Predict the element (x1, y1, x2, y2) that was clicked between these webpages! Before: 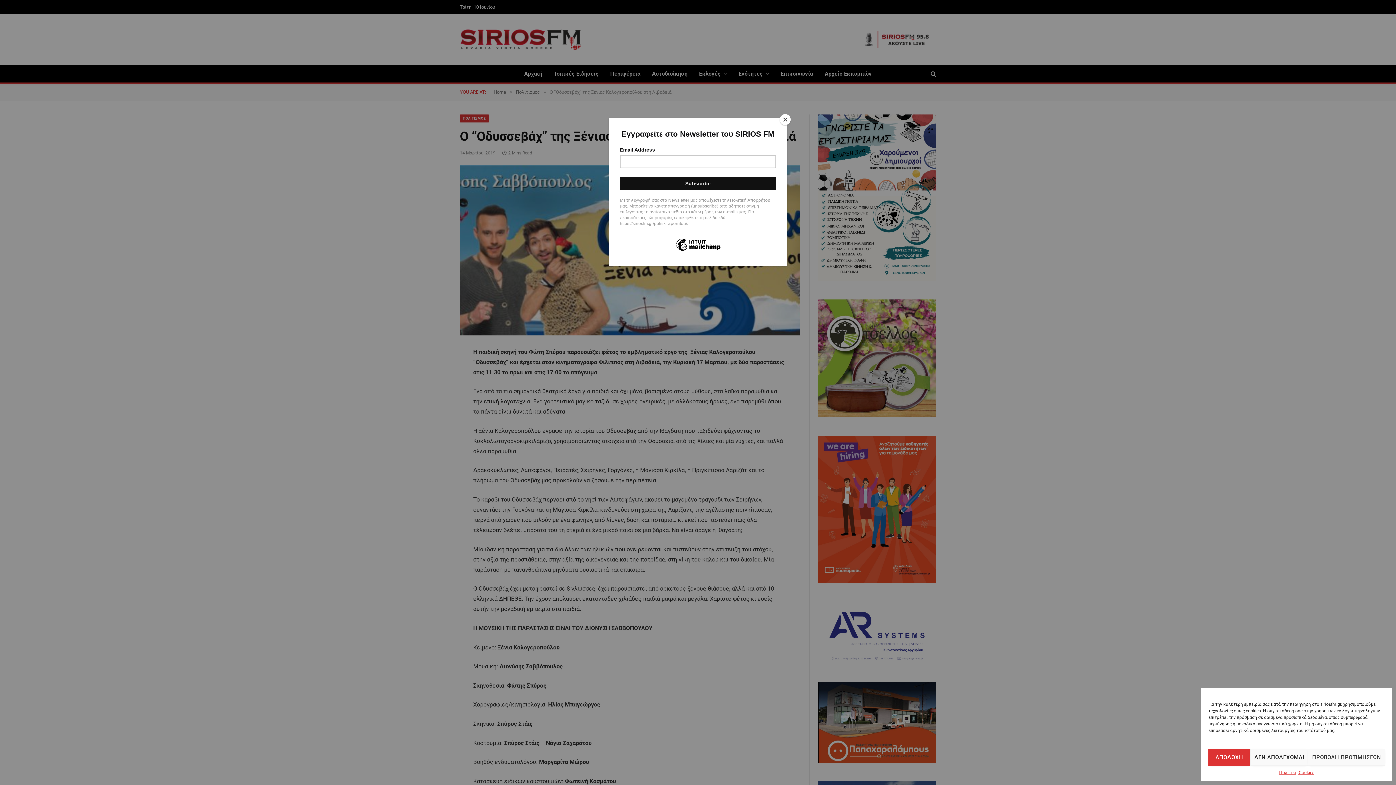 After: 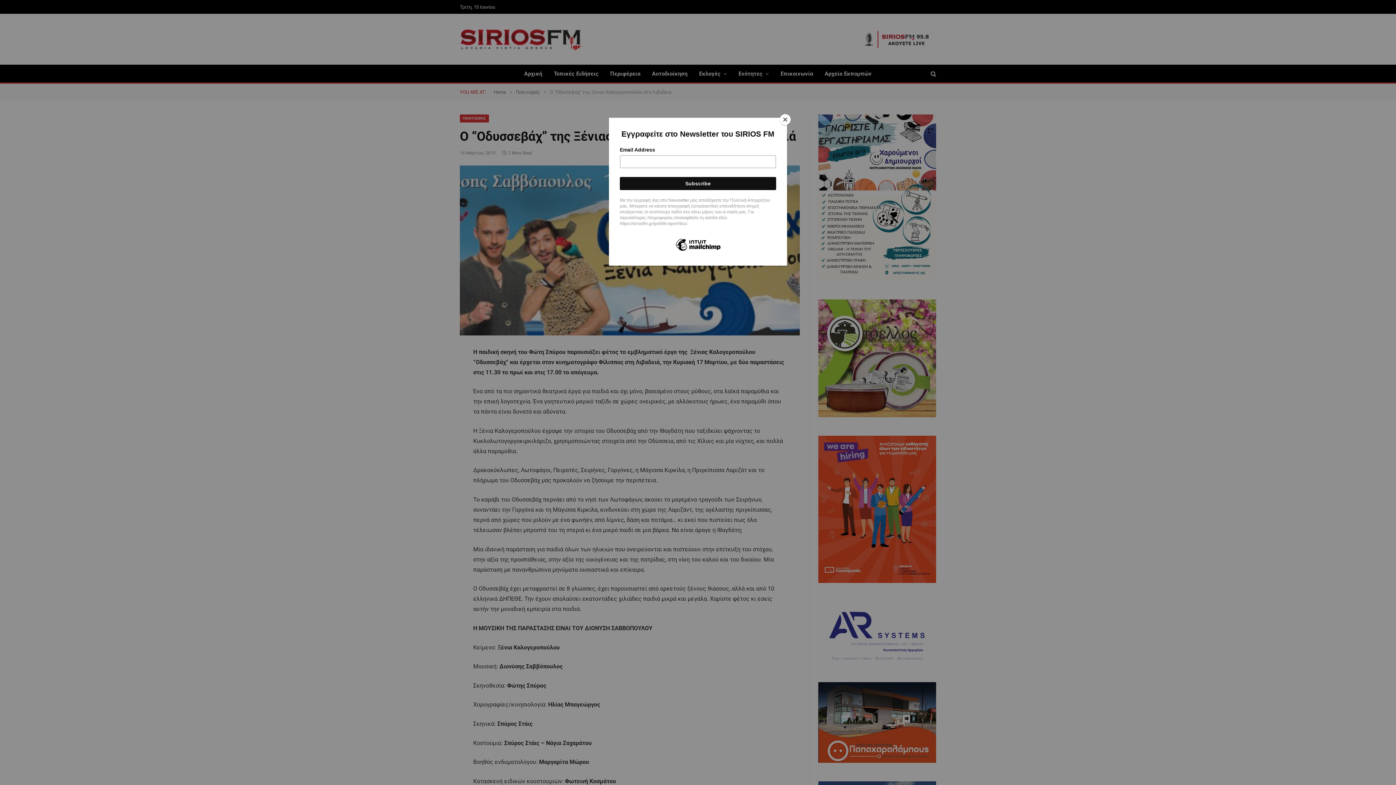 Action: label: ΔΕΝ ΑΠΟΔΕΧΟΜΑΙ bbox: (1250, 749, 1308, 766)